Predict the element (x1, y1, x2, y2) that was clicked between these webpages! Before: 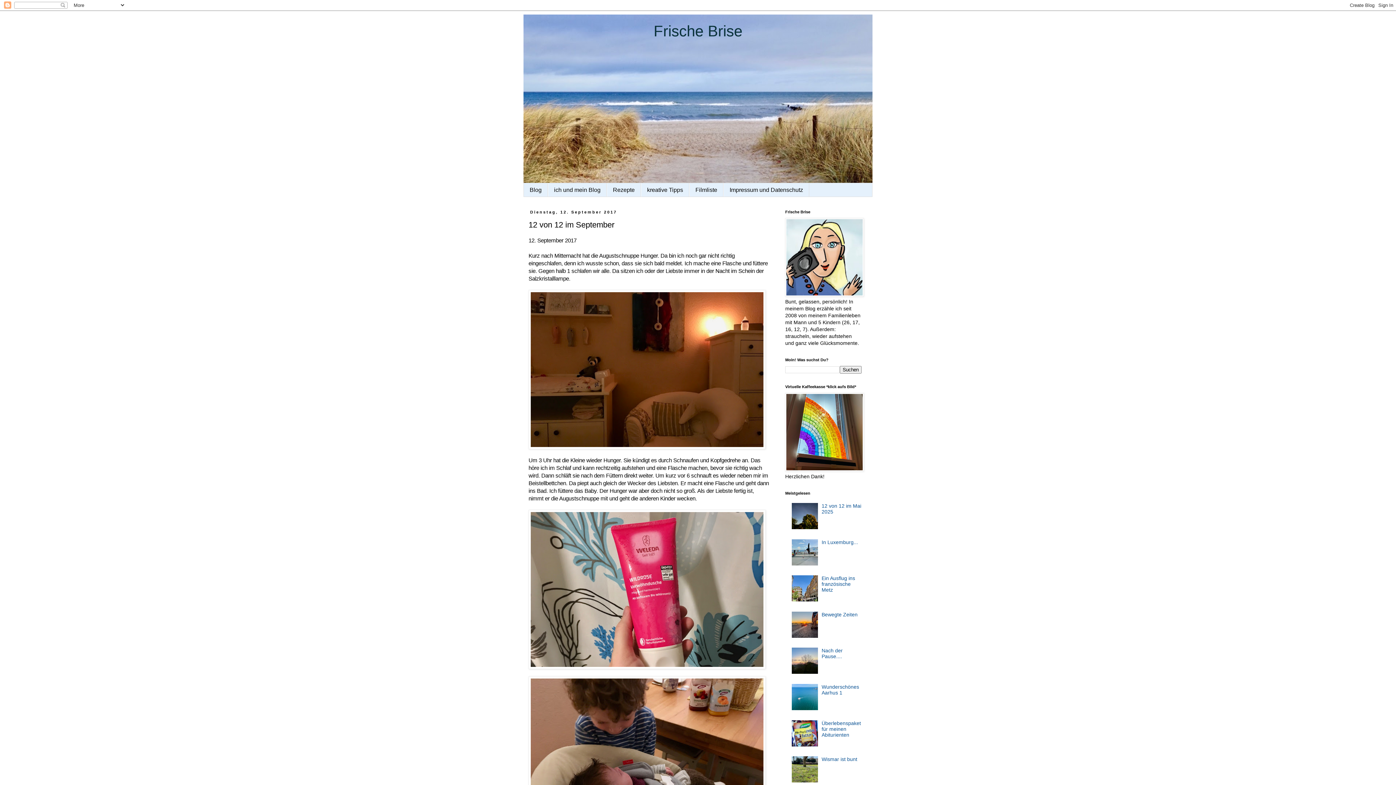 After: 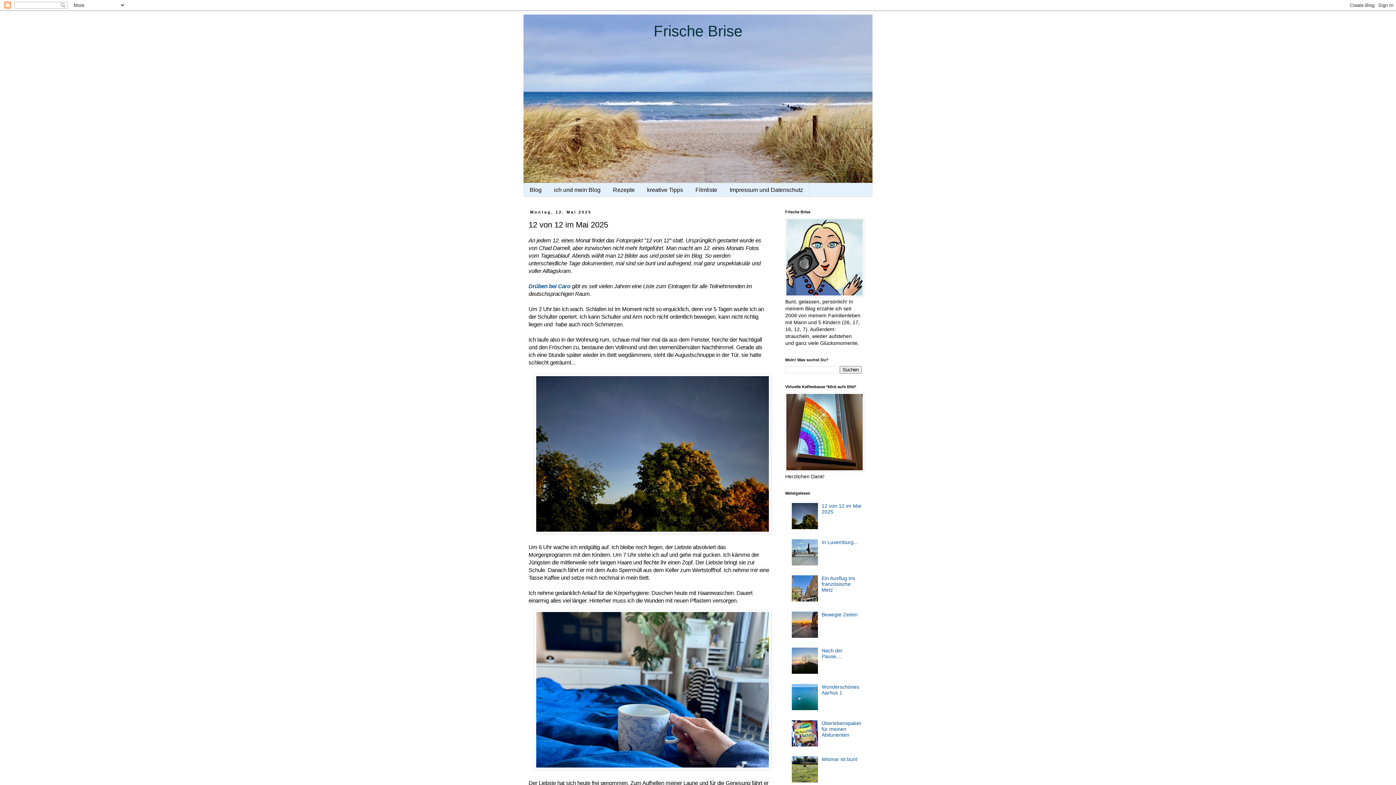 Action: bbox: (821, 503, 861, 514) label: 12 von 12 im Mai 2025